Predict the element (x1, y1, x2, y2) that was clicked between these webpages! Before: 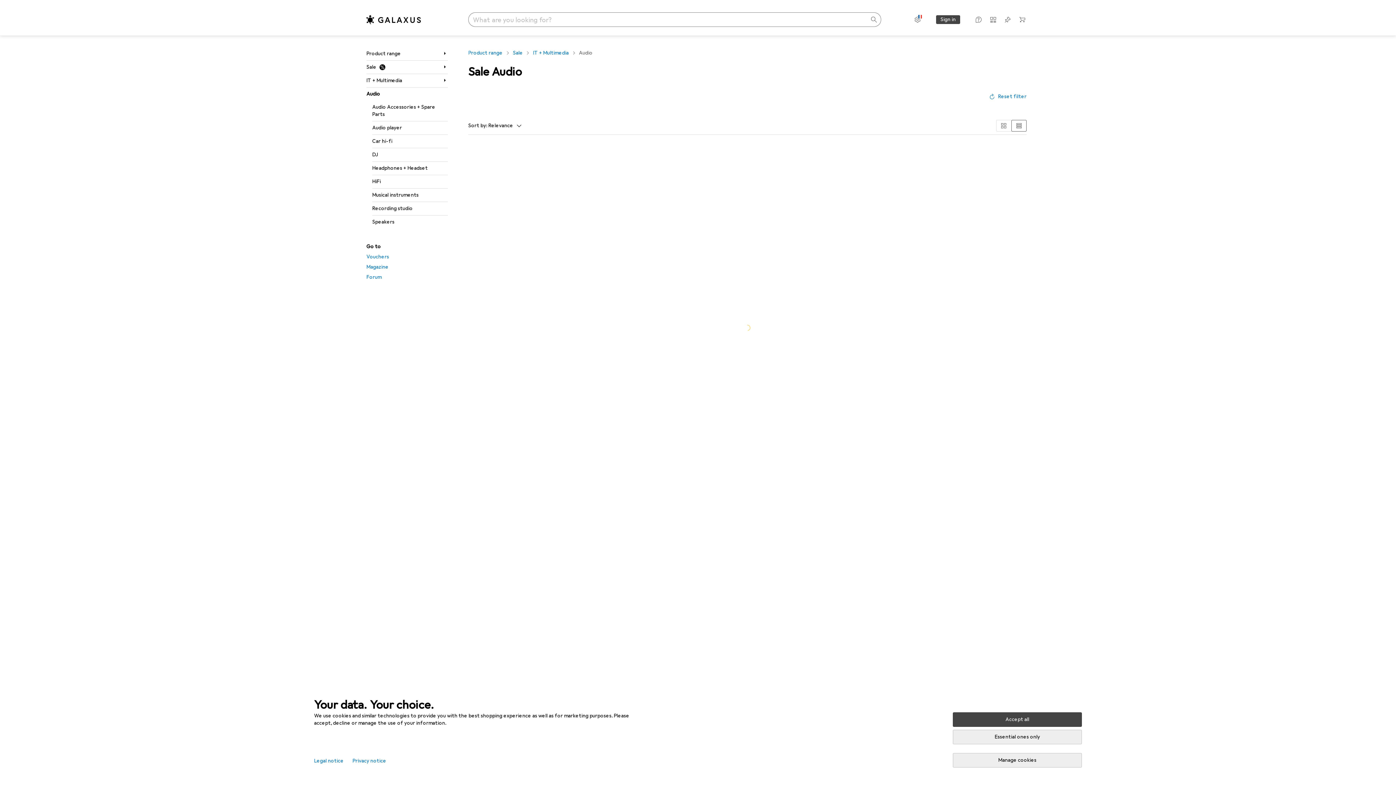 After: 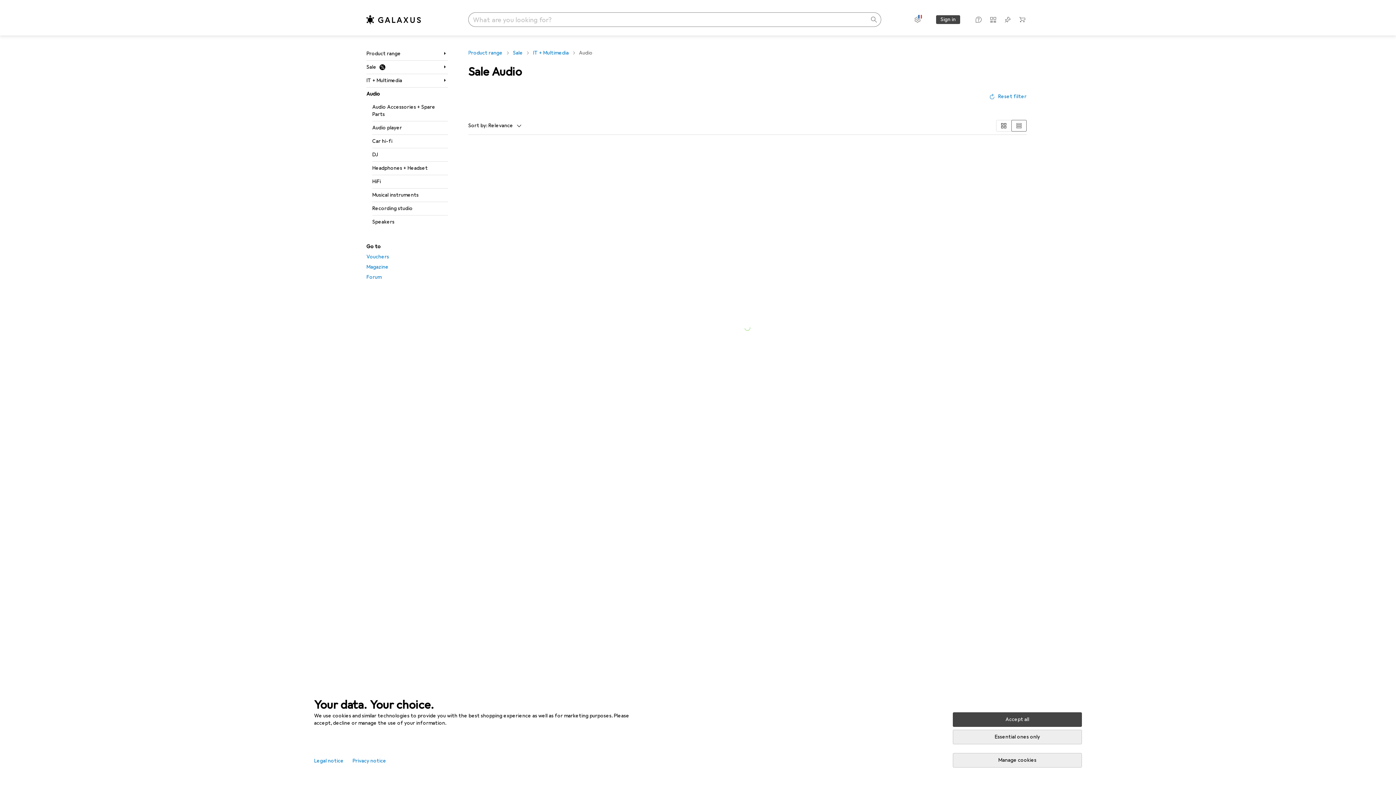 Action: bbox: (996, 120, 1011, 131) label: Grid view